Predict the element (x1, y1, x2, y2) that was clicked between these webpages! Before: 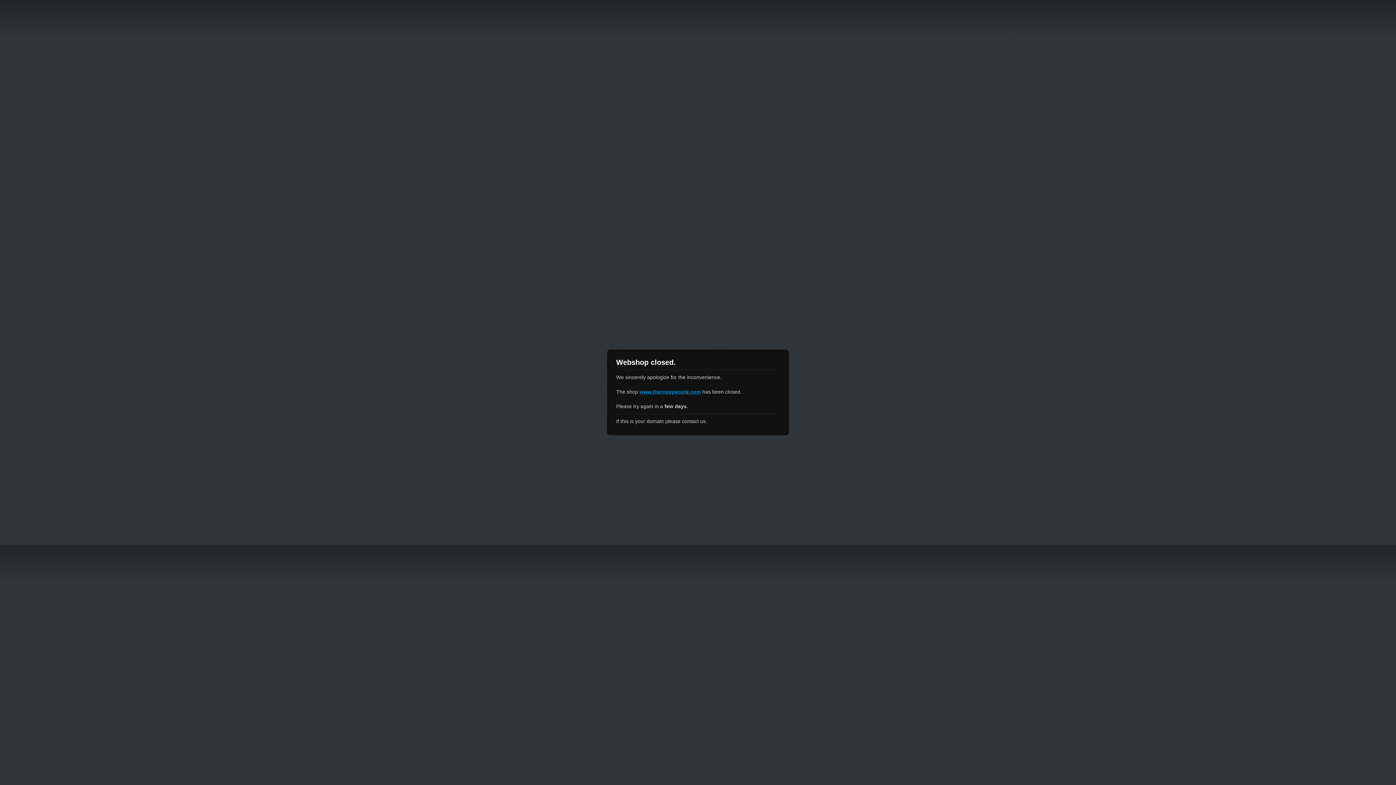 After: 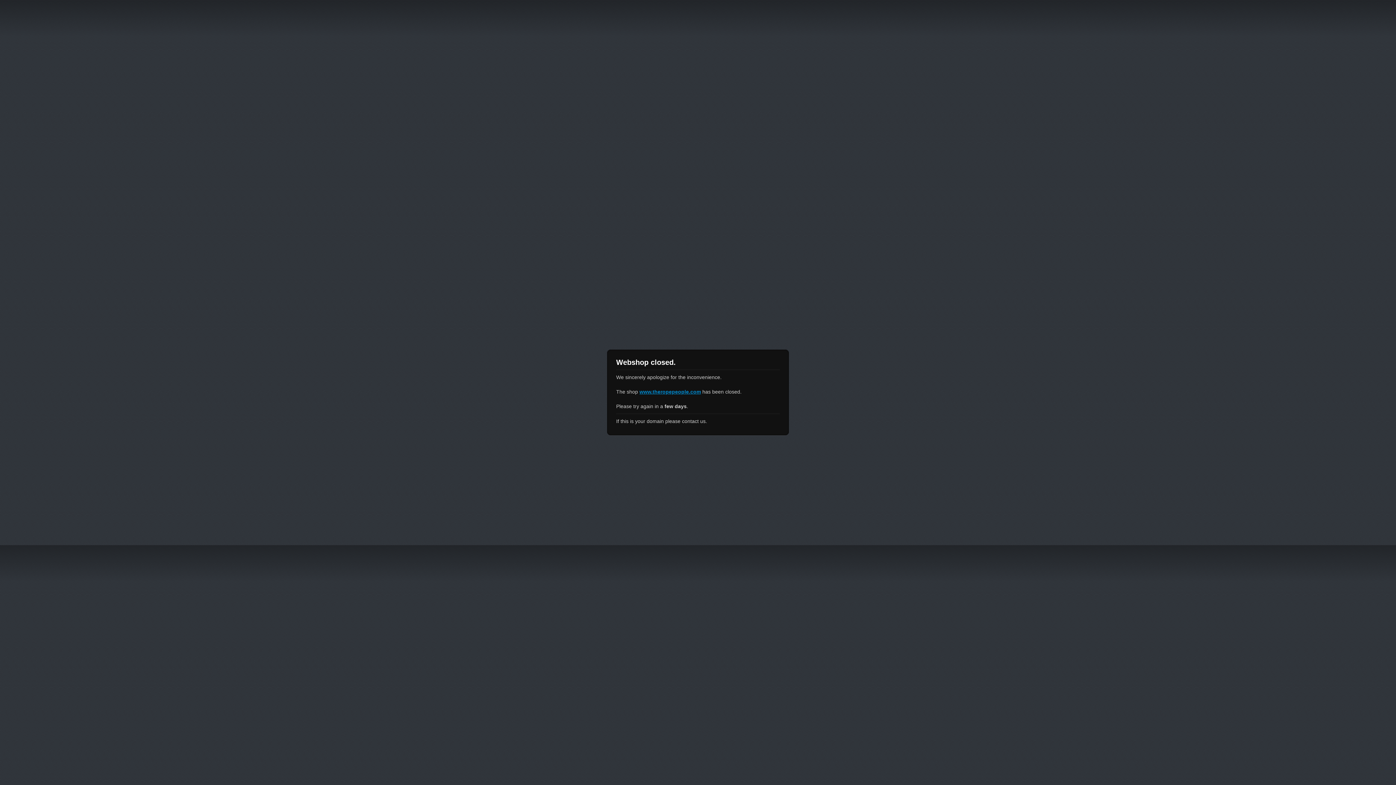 Action: bbox: (639, 389, 701, 394) label: www.theropepeople.com